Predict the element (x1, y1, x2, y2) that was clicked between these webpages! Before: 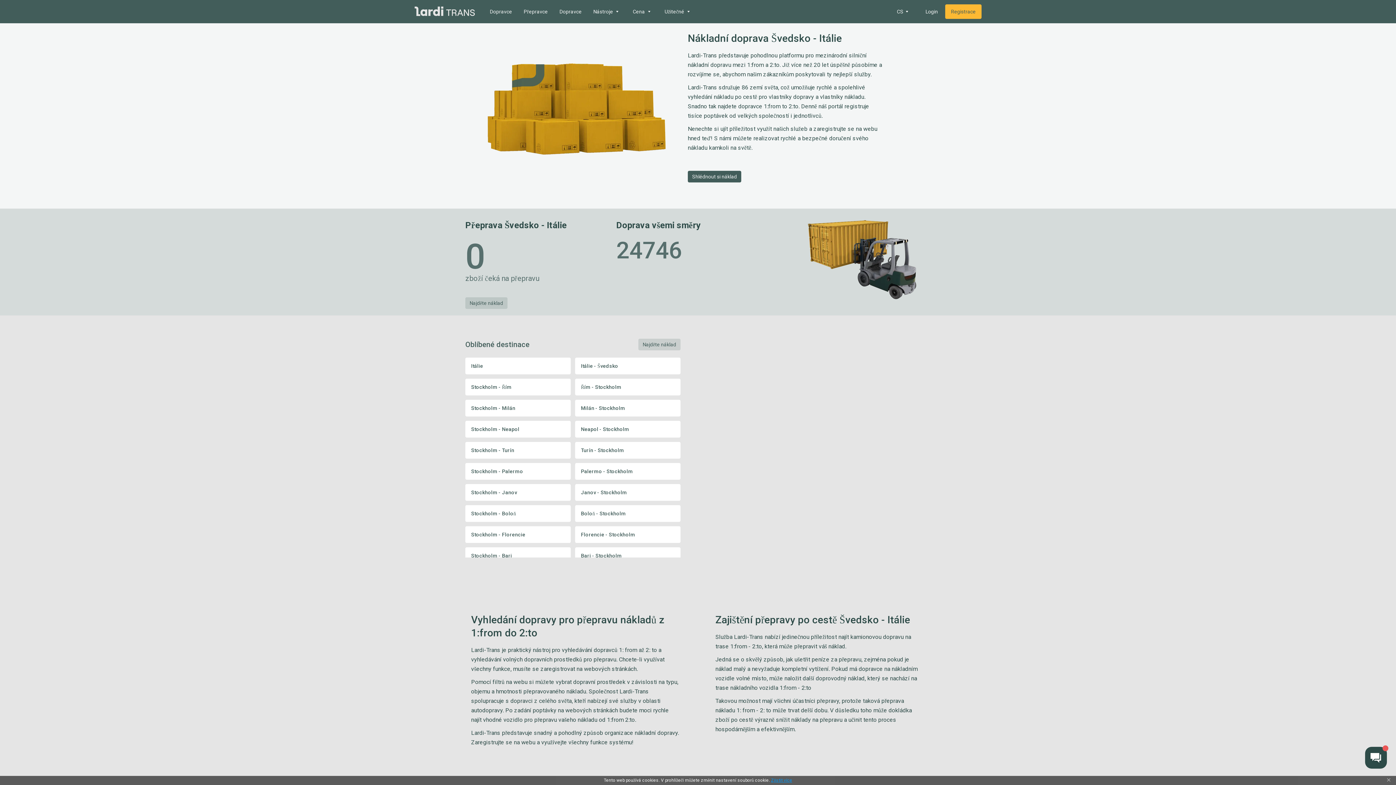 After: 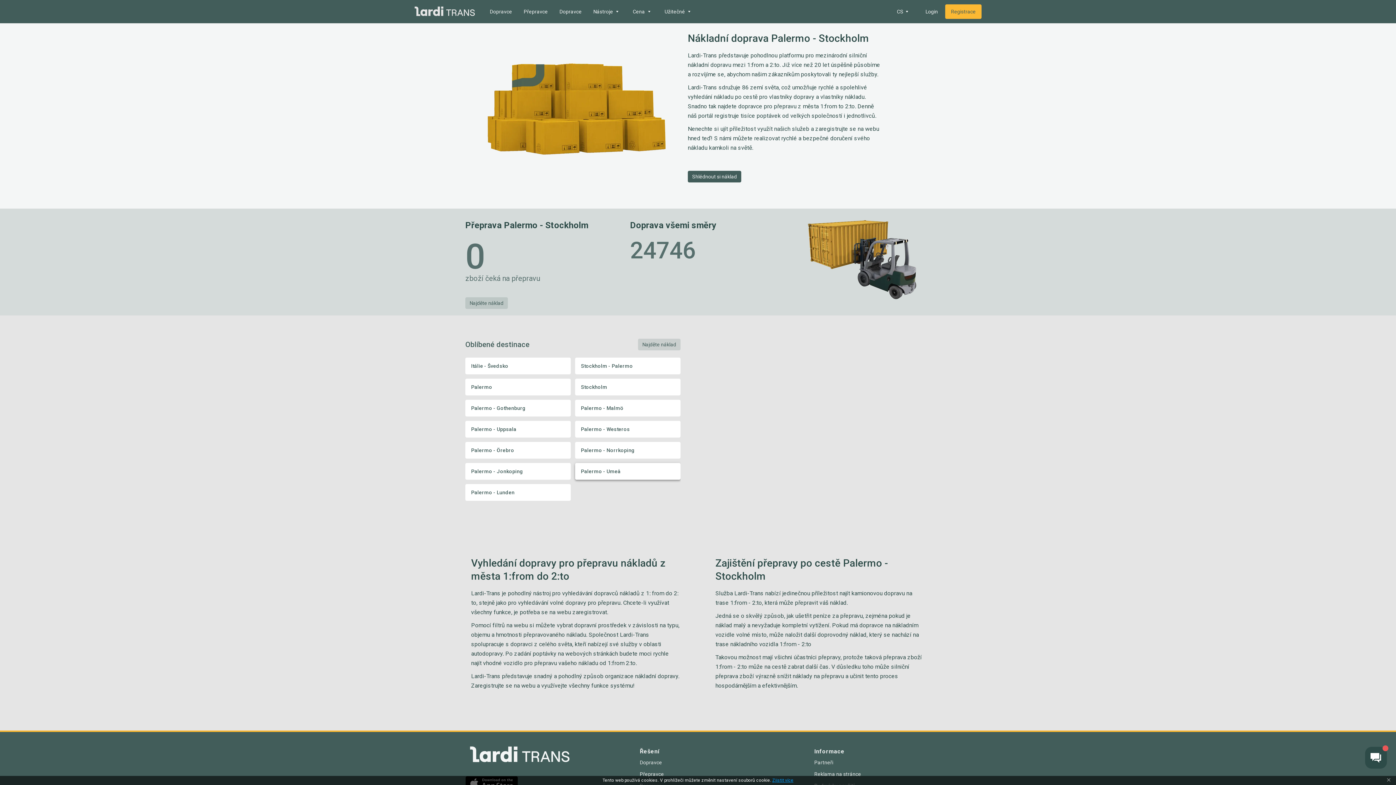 Action: bbox: (575, 463, 680, 480) label: Palermo - Stockholm